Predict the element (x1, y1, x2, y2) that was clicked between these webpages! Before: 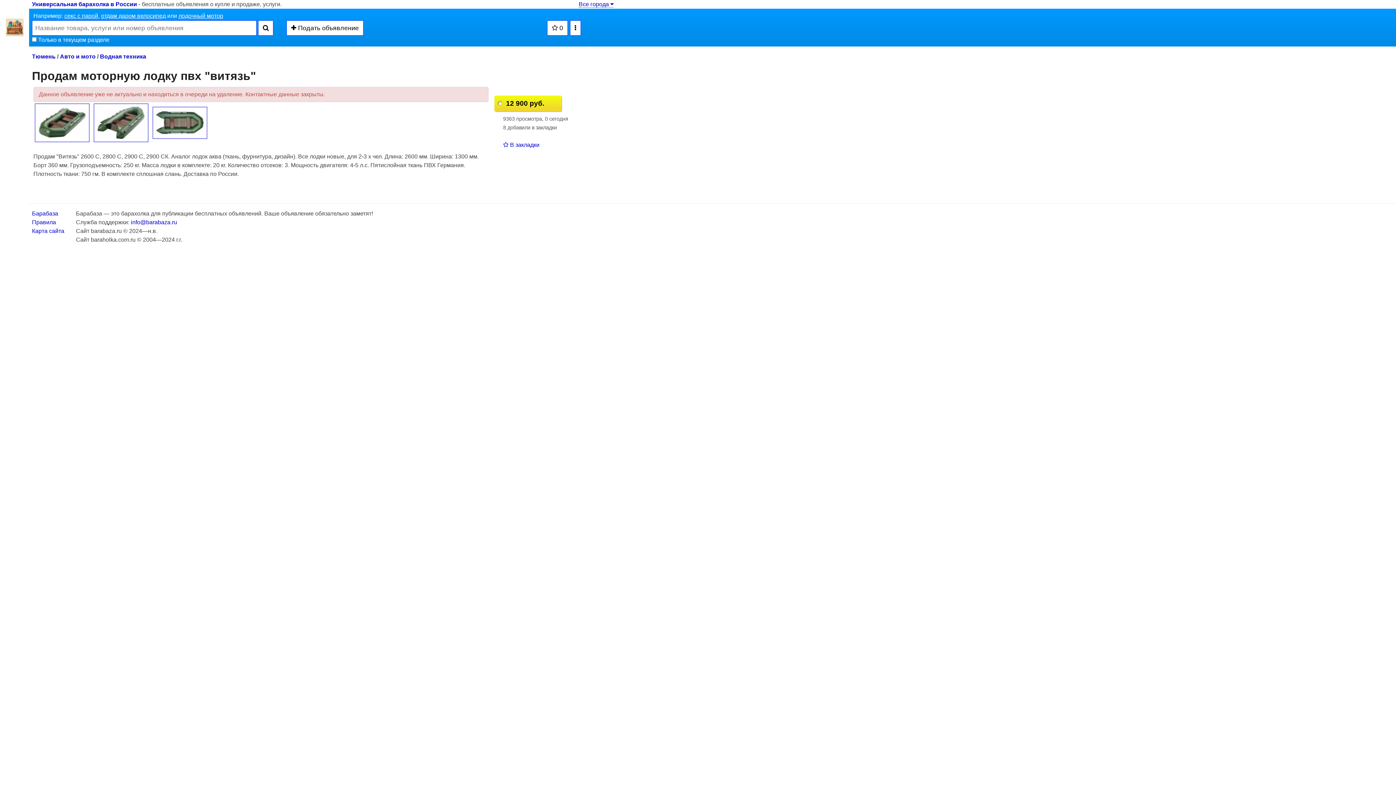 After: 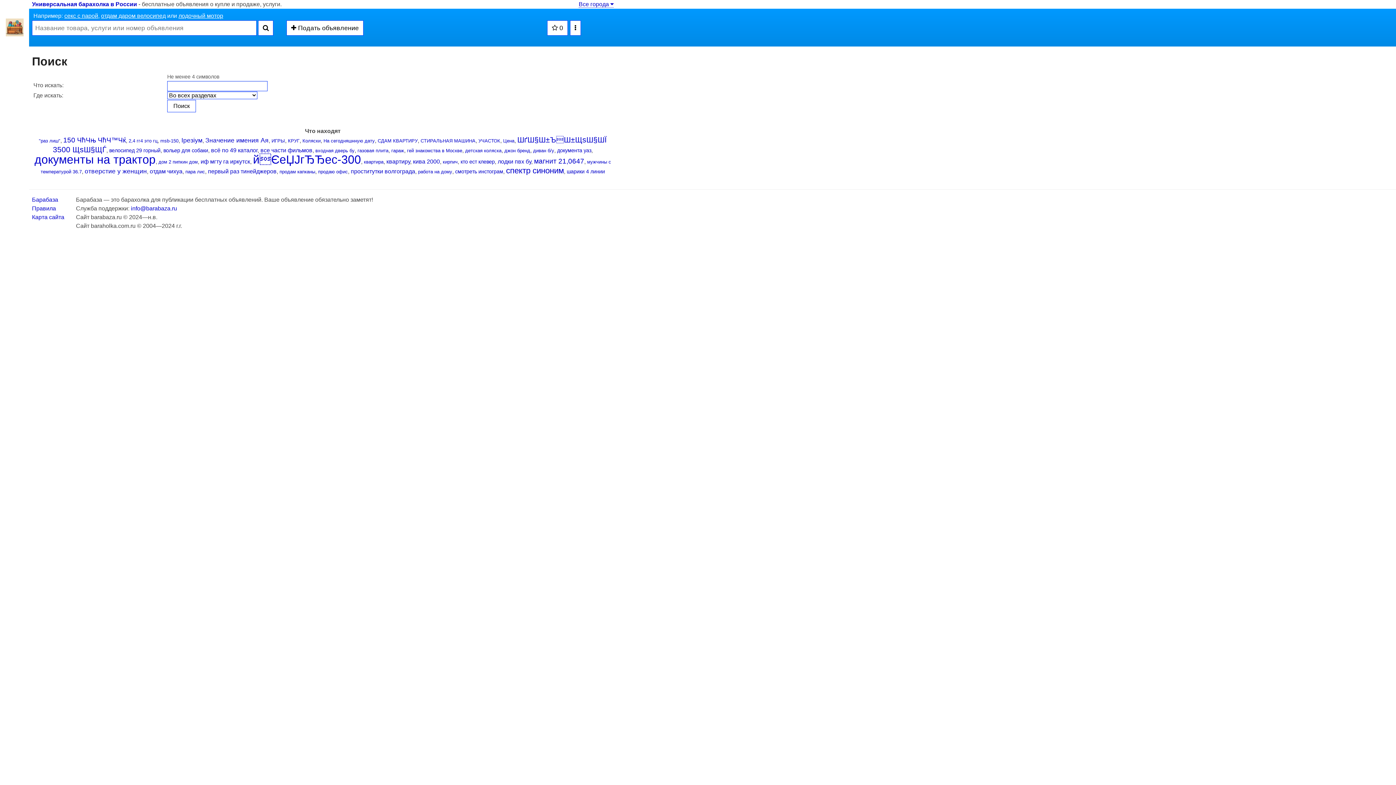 Action: bbox: (258, 20, 273, 35)